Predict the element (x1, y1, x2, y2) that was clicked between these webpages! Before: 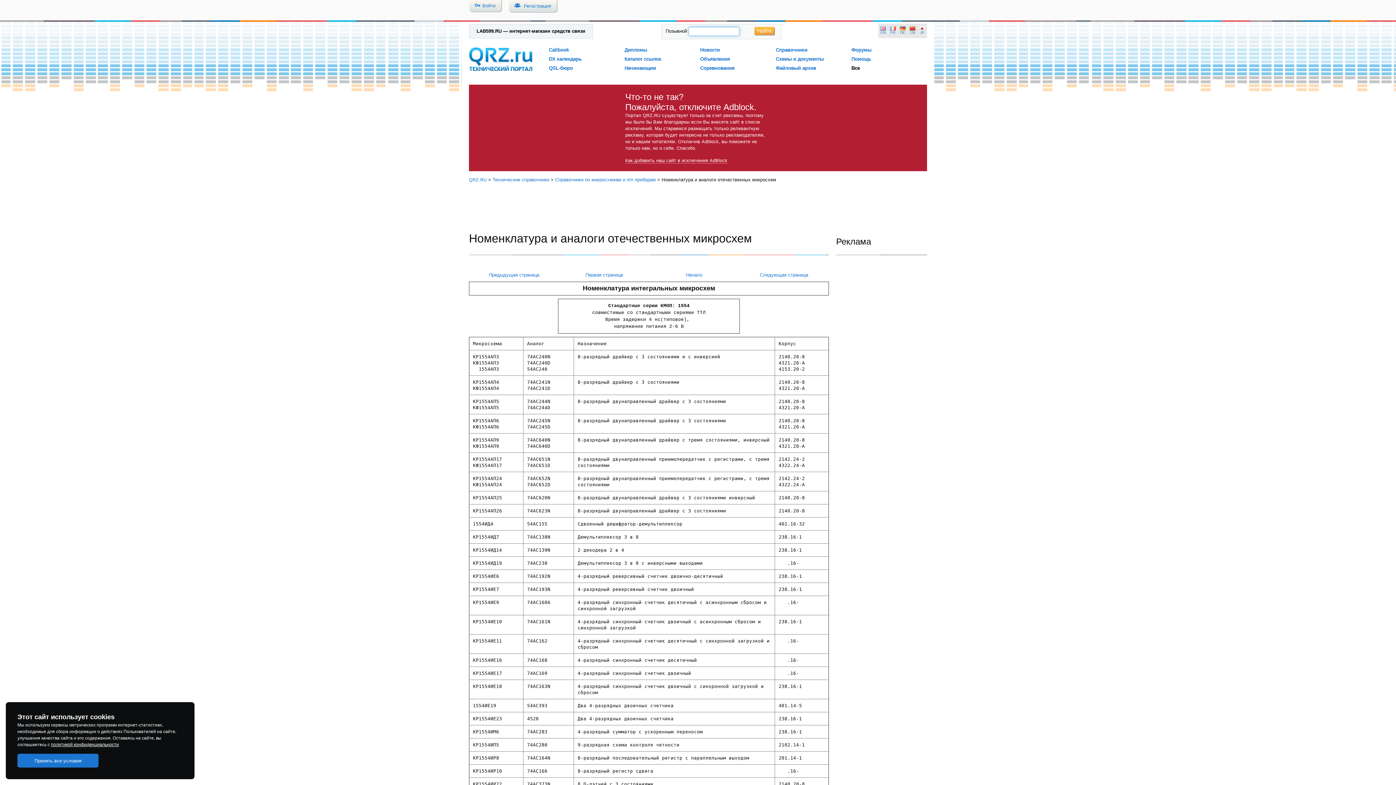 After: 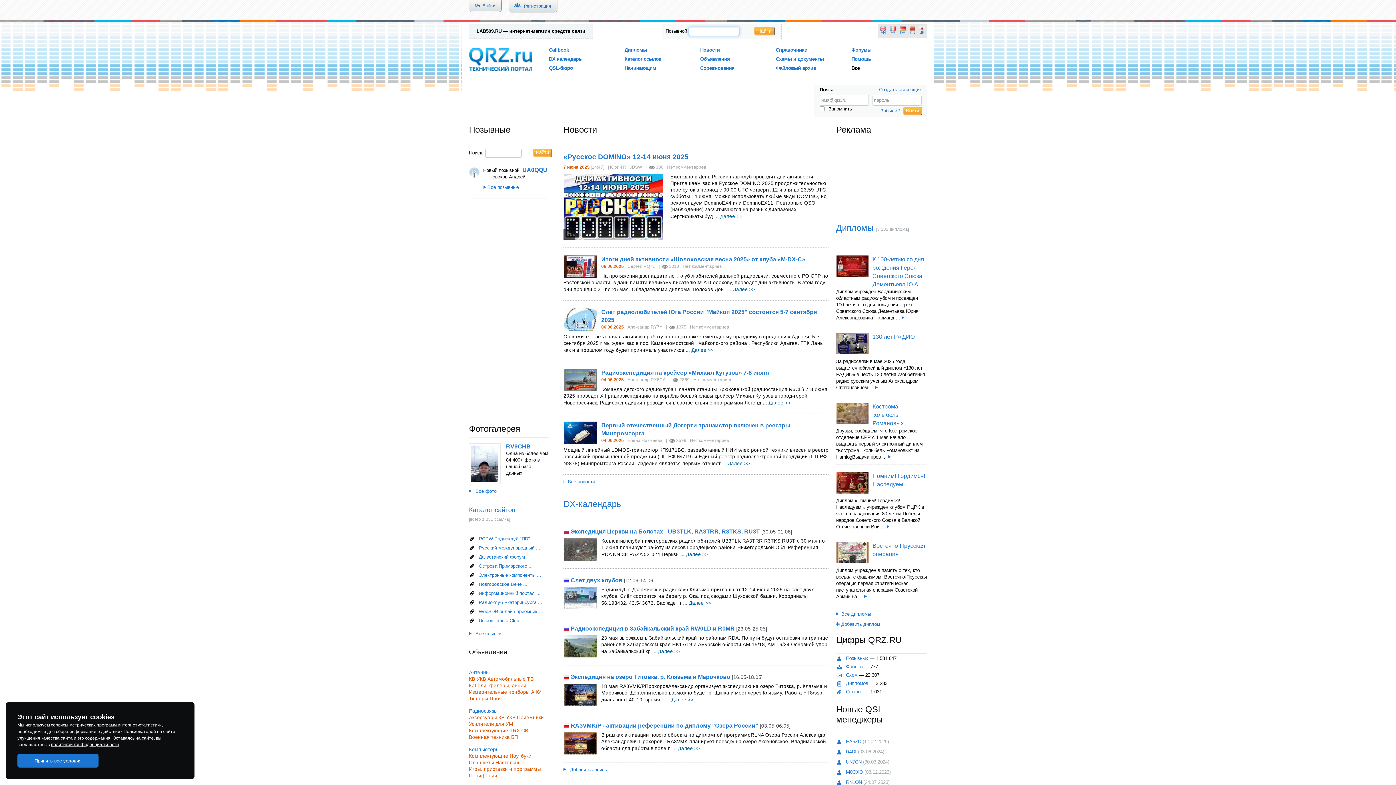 Action: bbox: (469, 177, 486, 182) label: QRZ.RU